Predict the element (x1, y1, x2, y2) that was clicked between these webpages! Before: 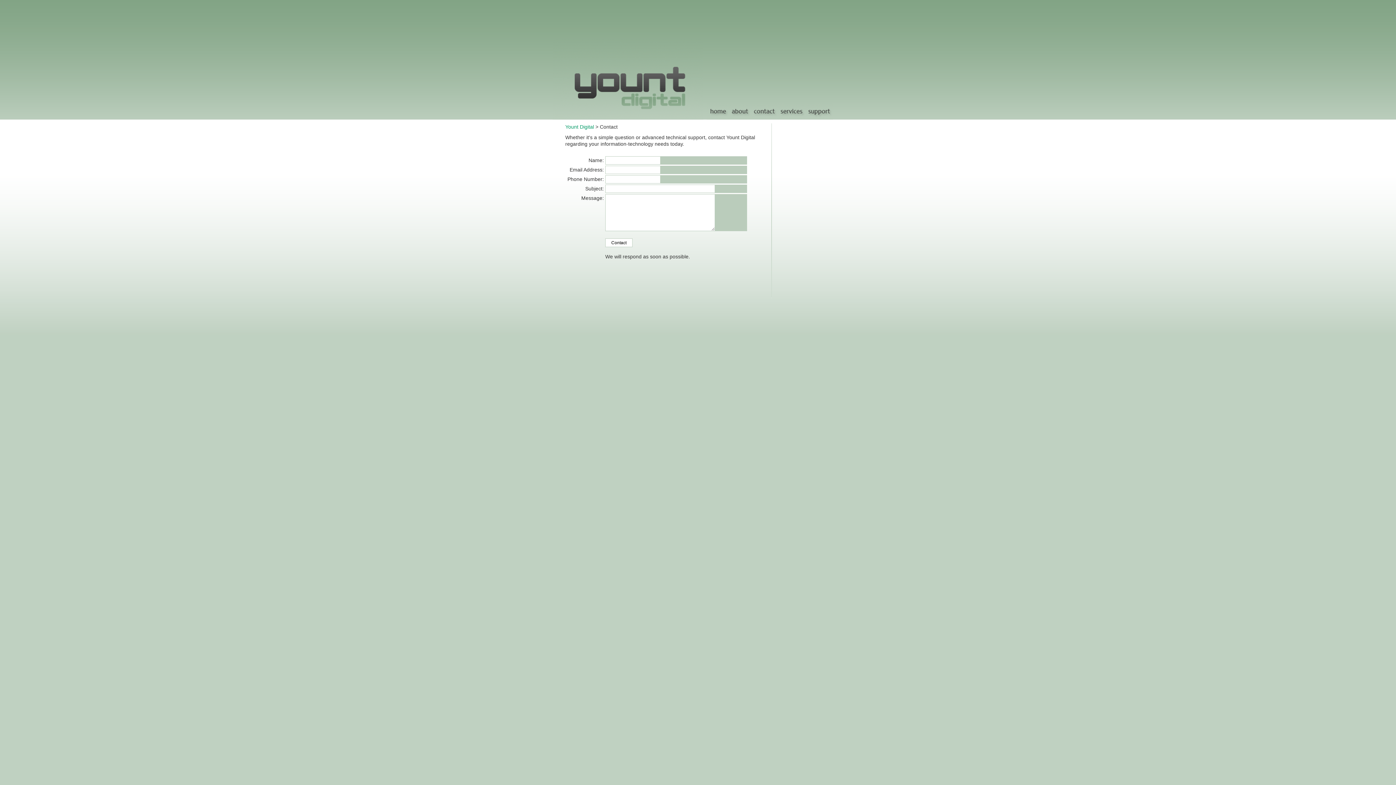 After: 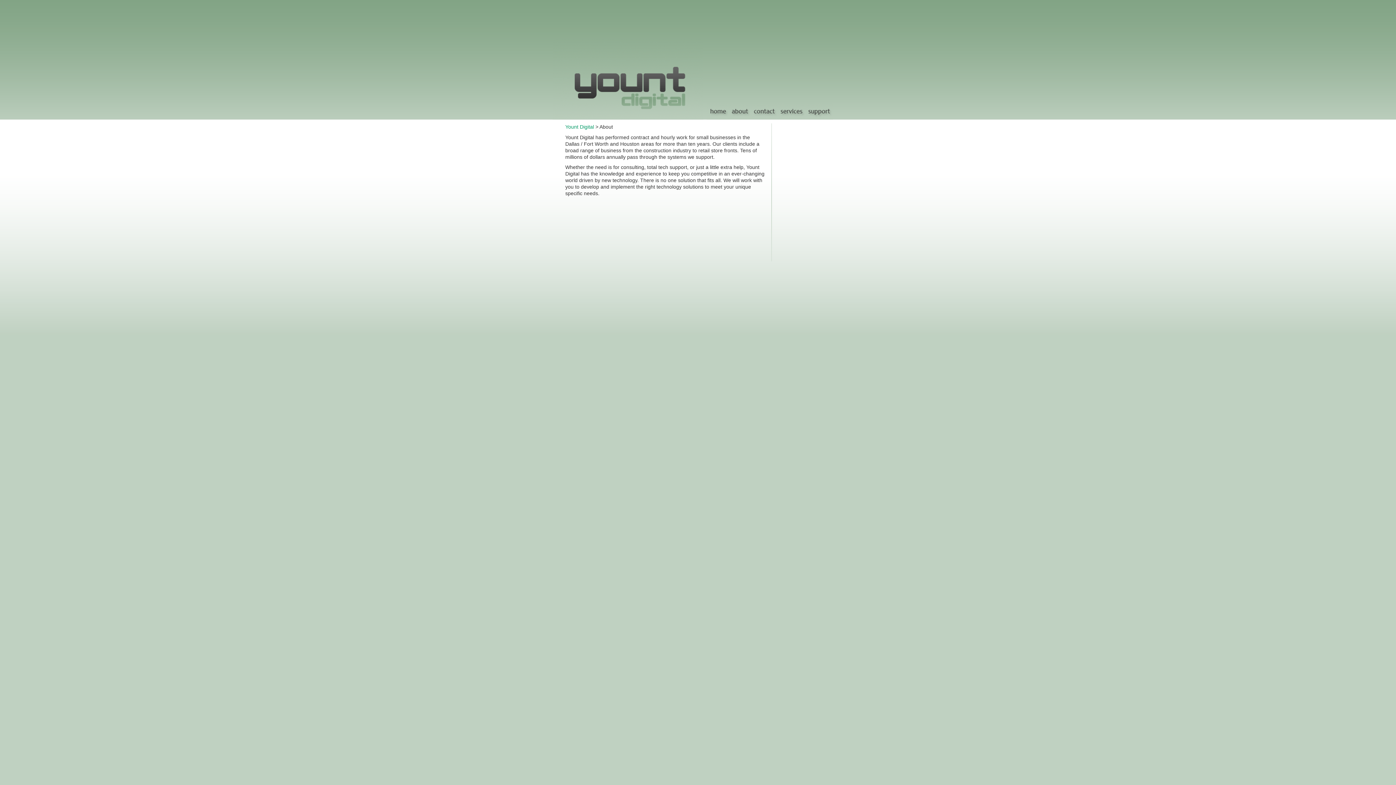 Action: bbox: (729, 114, 750, 120)